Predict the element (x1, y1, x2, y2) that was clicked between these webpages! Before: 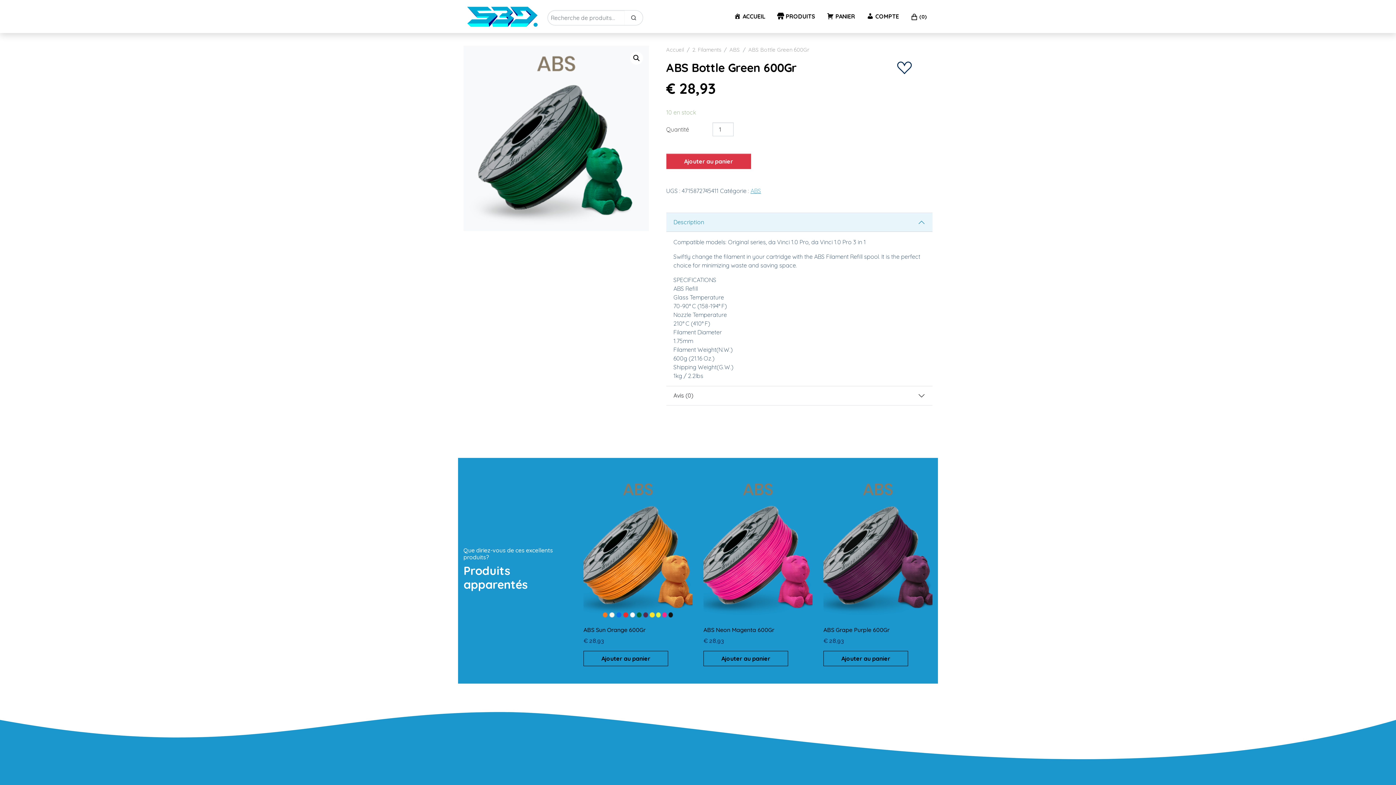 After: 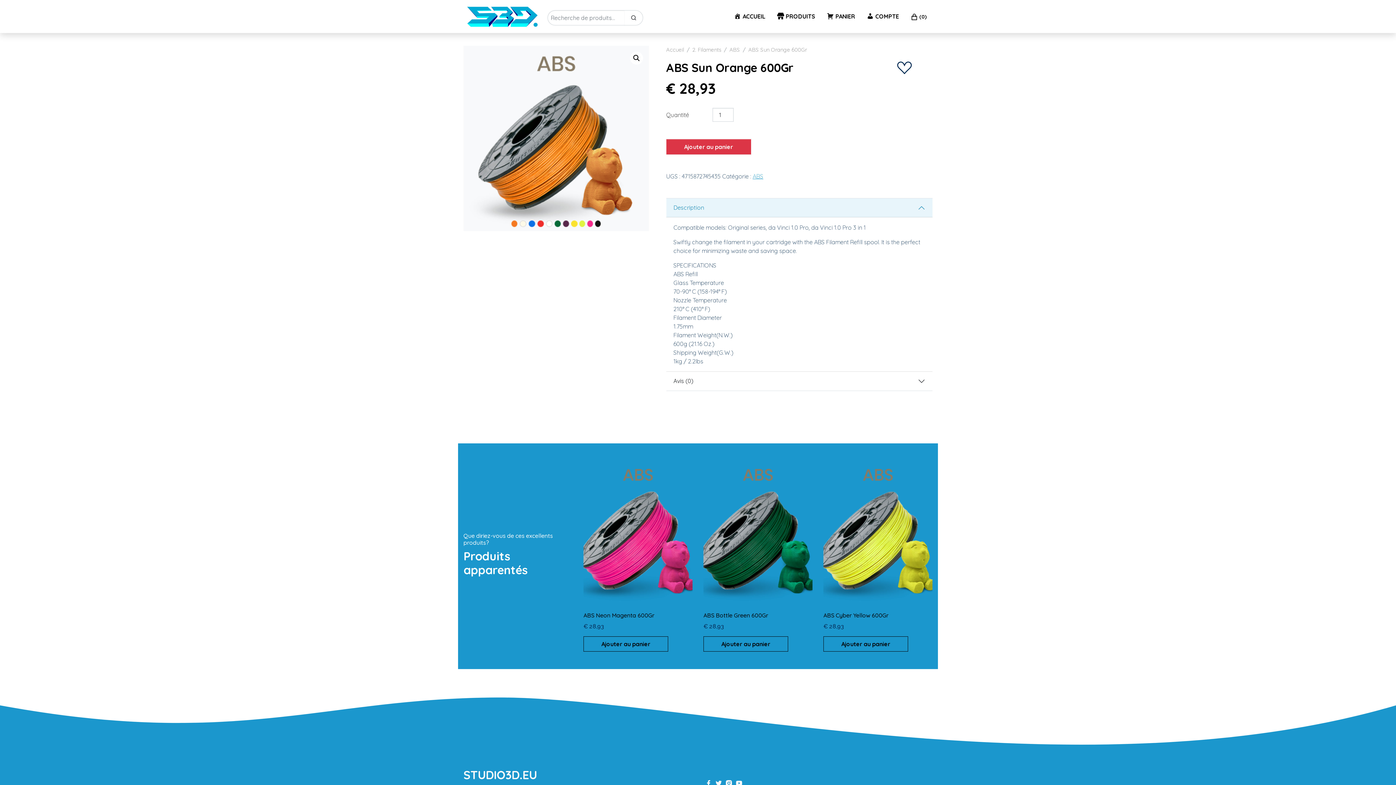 Action: bbox: (583, 626, 692, 633) label: ABS Sun Orange 600Gr